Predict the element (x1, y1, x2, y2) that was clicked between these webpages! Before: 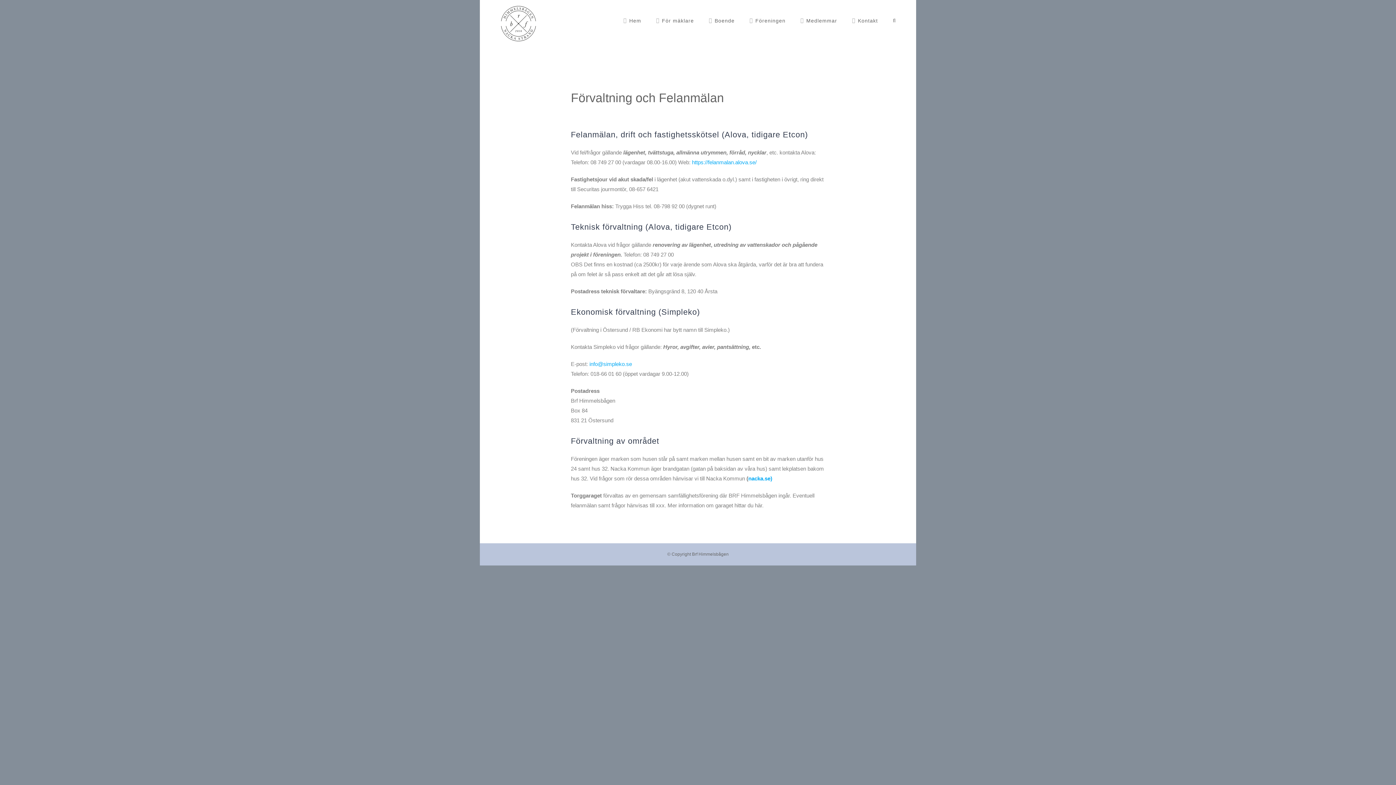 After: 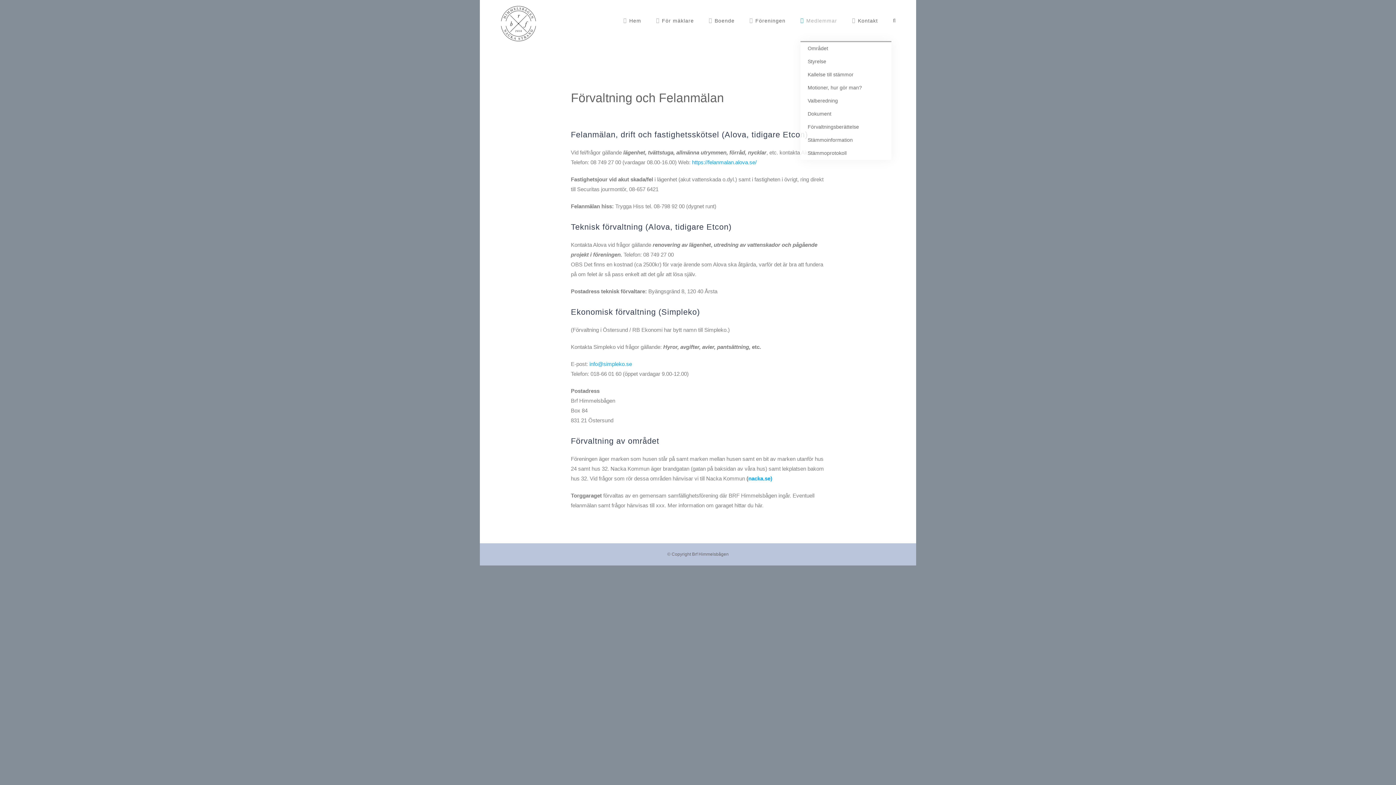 Action: bbox: (800, 0, 837, 41) label: Medlemmar